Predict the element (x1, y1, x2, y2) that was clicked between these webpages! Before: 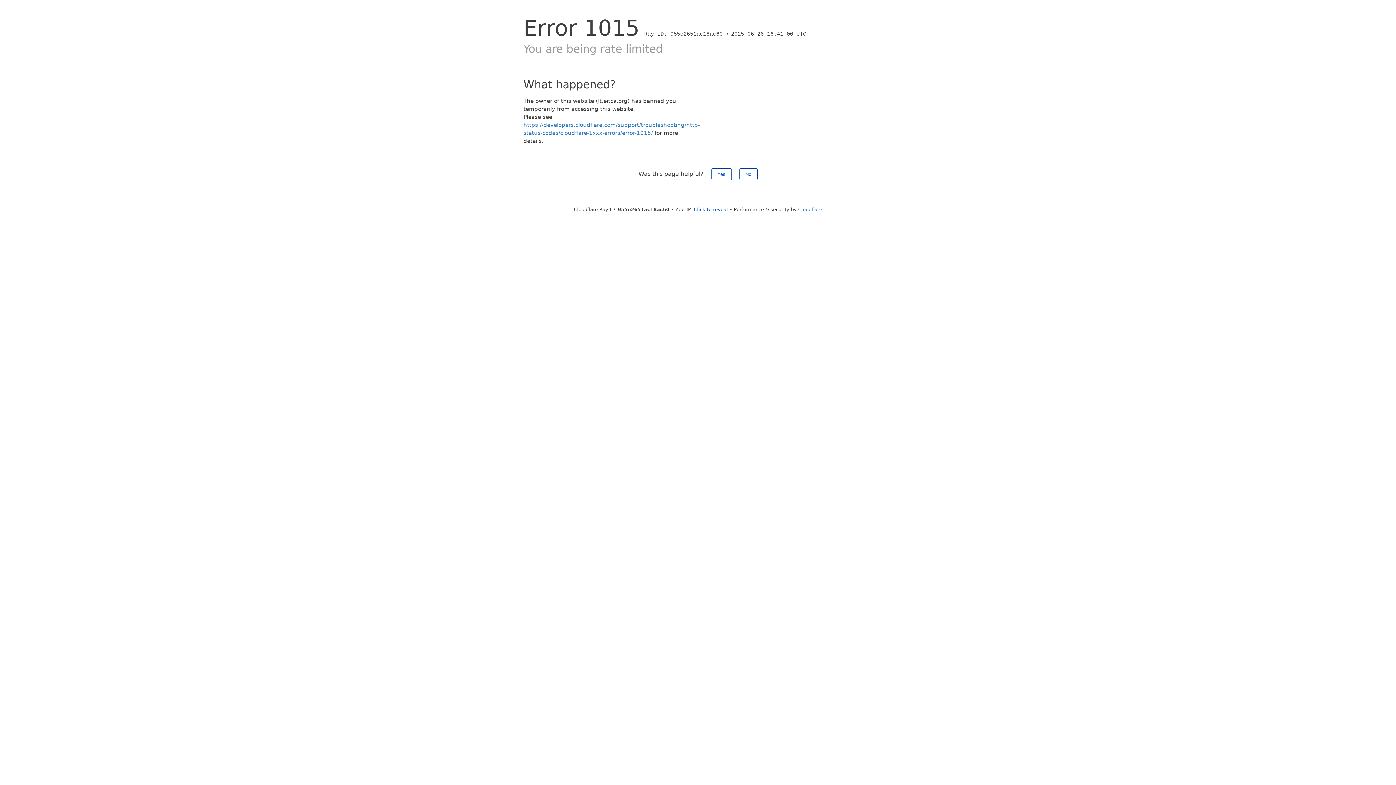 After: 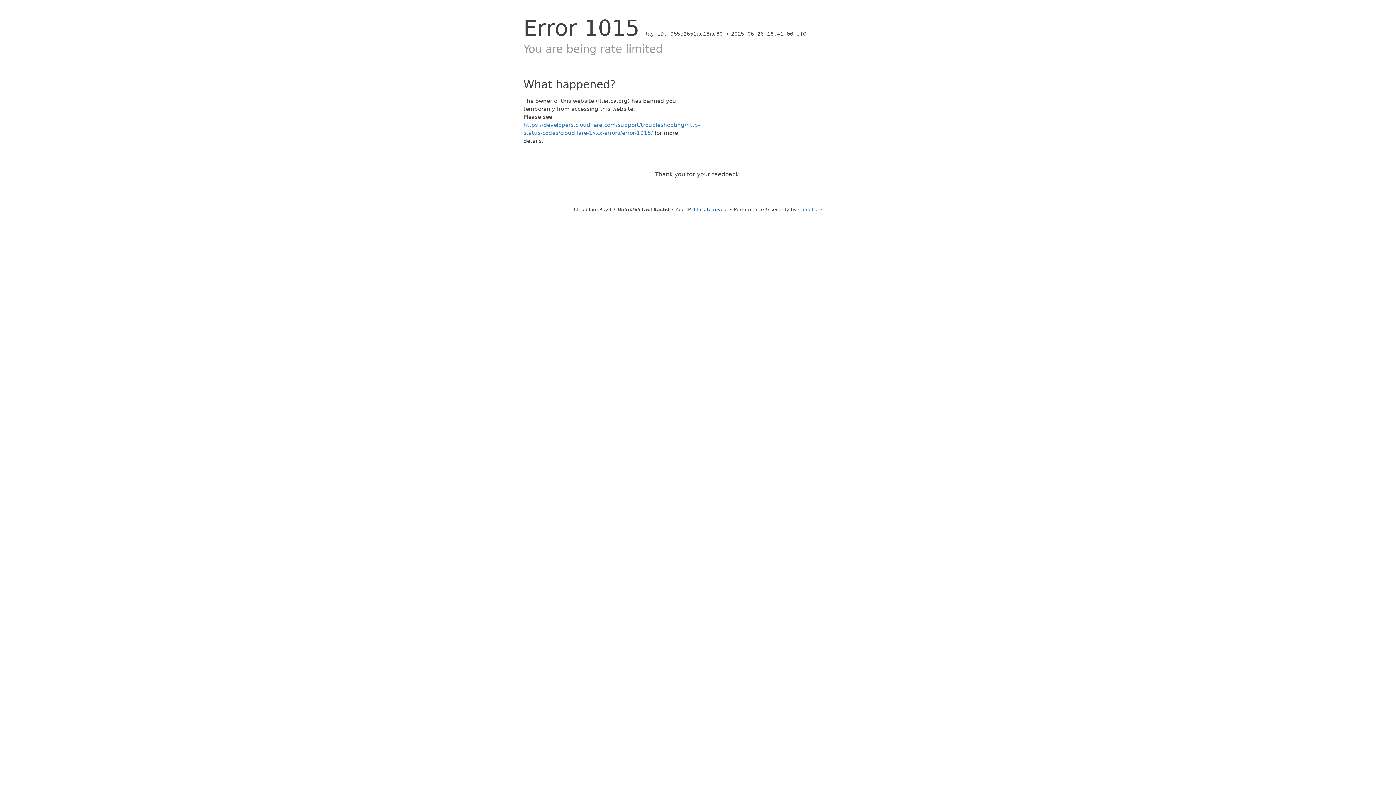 Action: label: No bbox: (739, 168, 757, 180)